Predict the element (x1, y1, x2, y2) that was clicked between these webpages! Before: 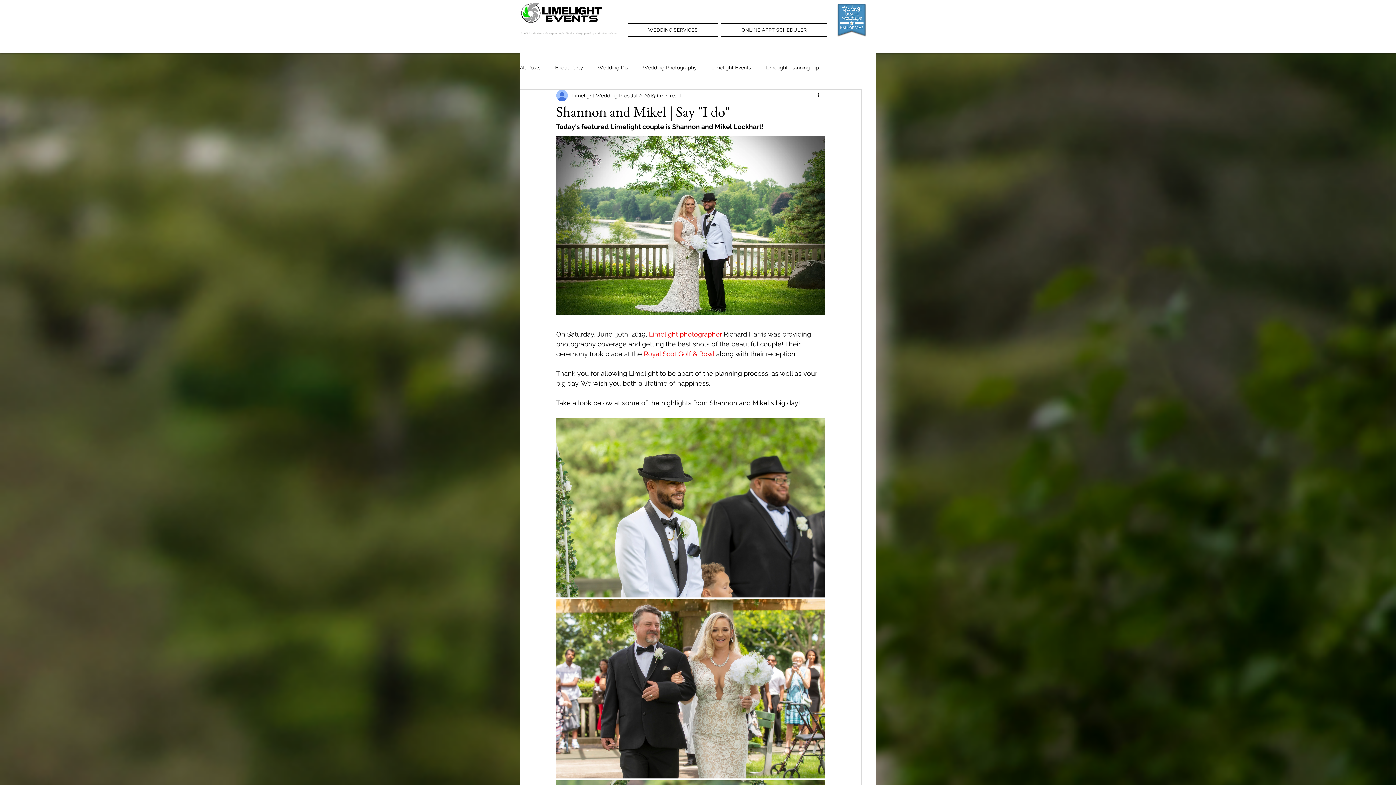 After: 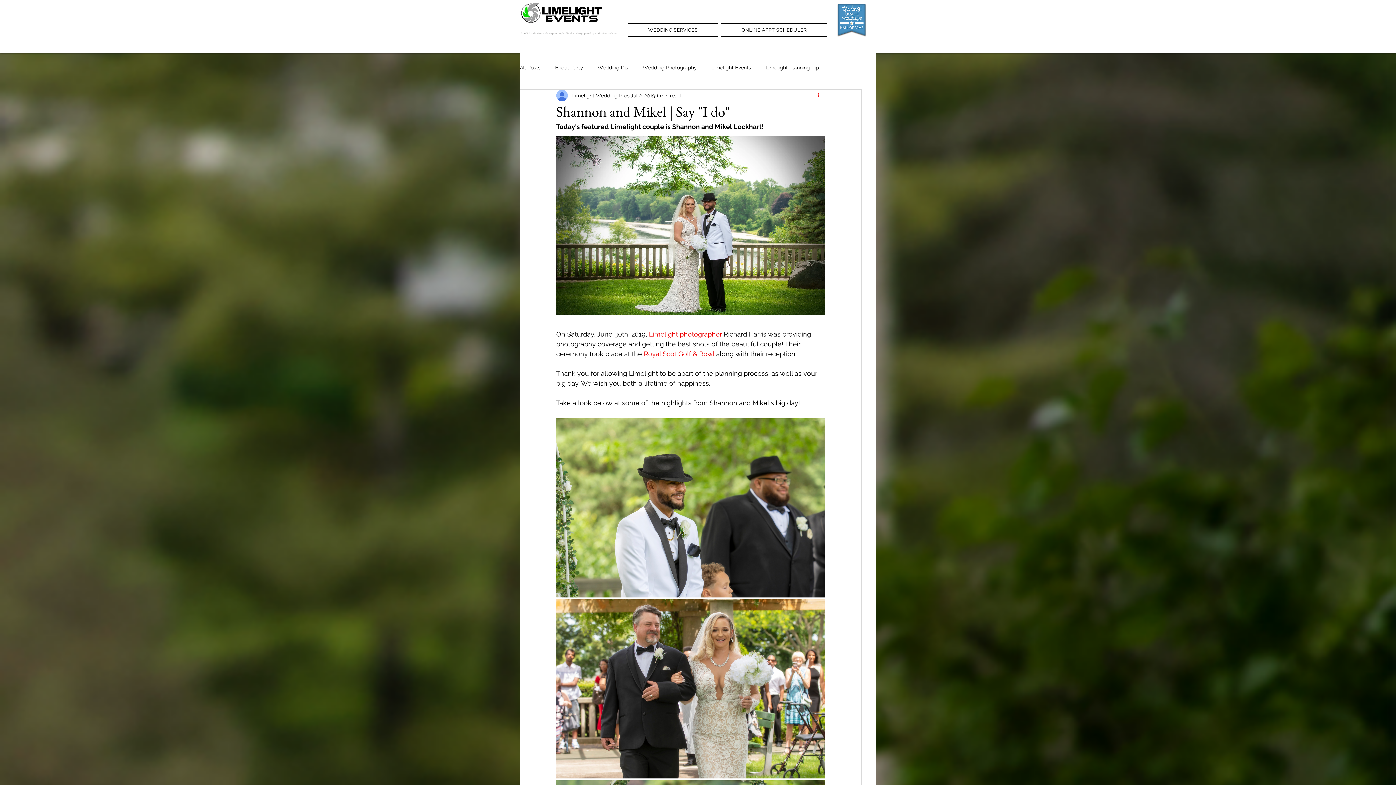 Action: bbox: (816, 91, 825, 100) label: More actions